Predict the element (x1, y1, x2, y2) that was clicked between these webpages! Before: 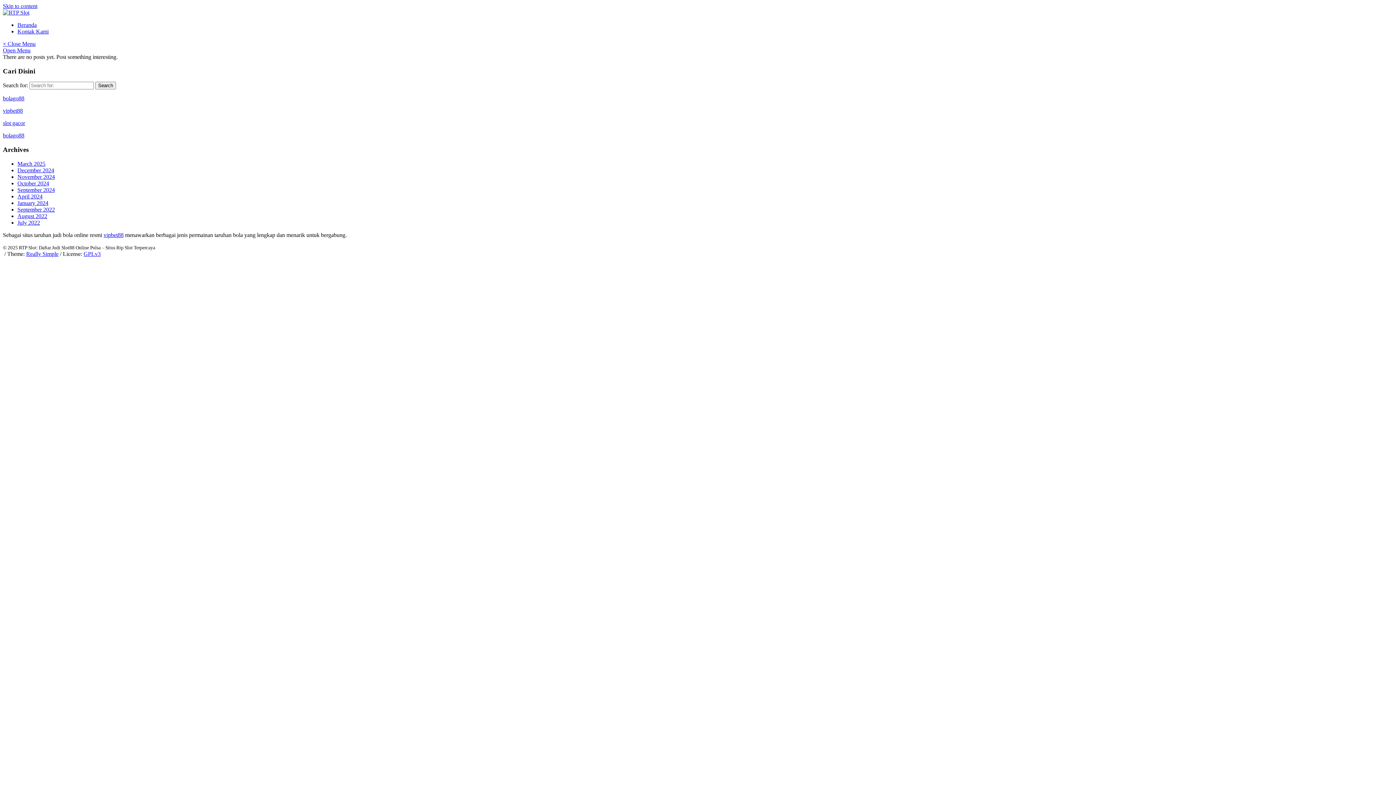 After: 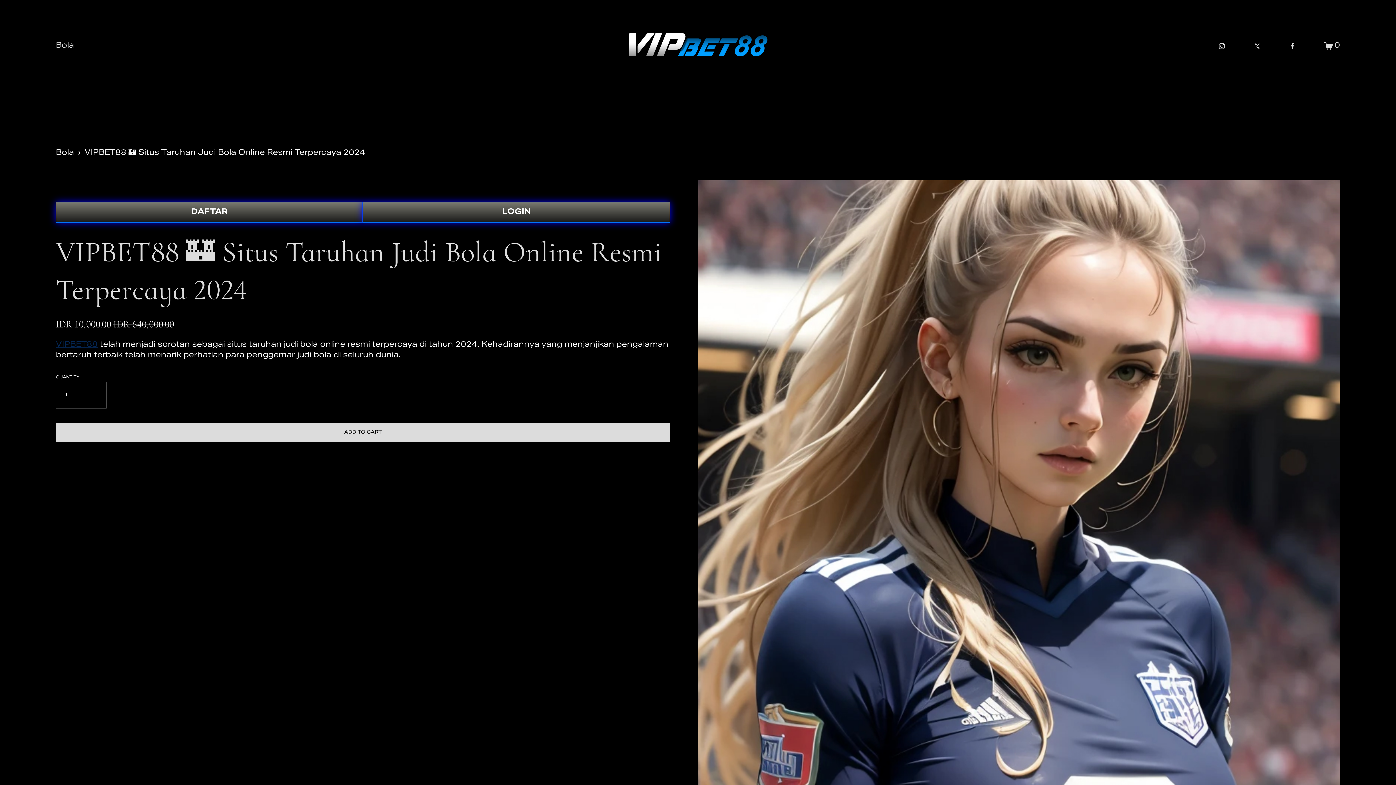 Action: label: vipbet88 bbox: (103, 231, 123, 238)